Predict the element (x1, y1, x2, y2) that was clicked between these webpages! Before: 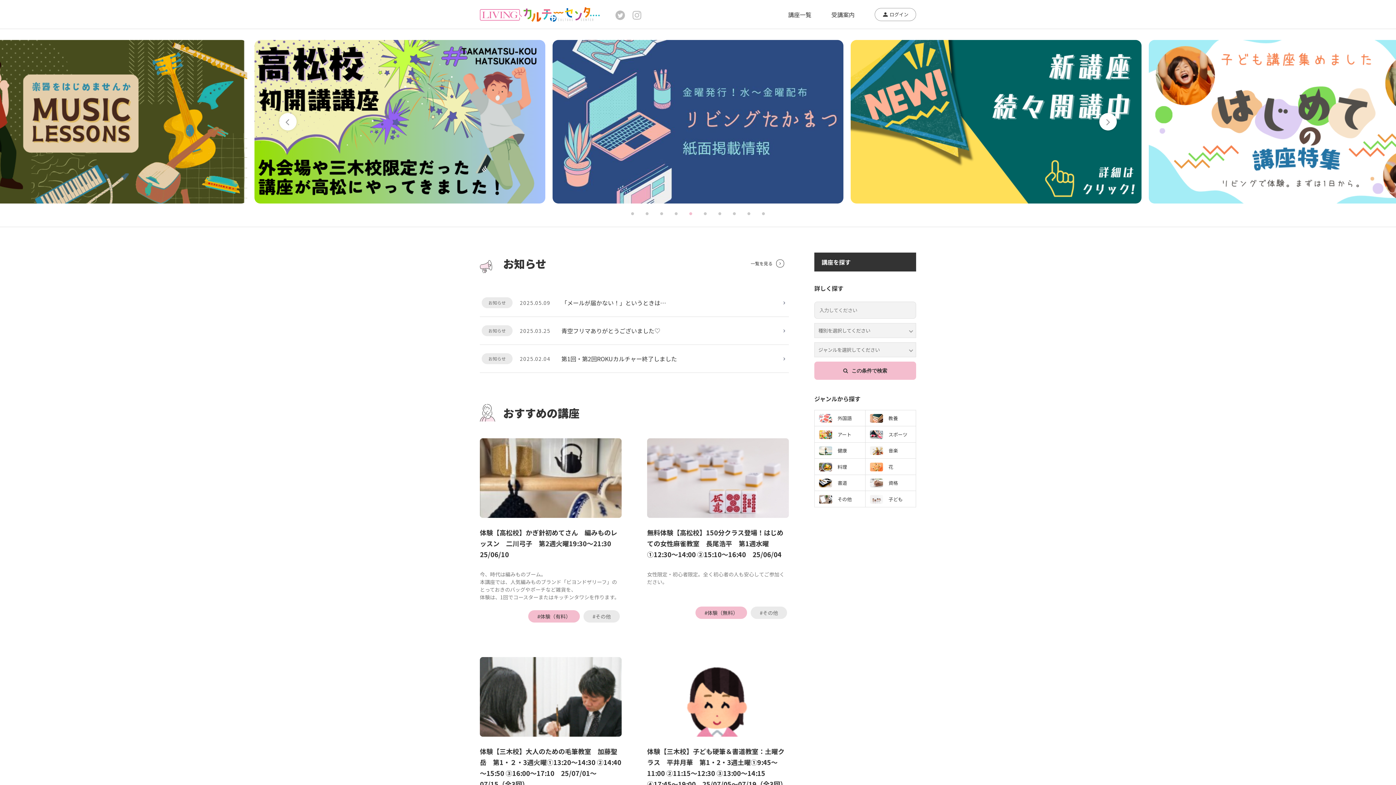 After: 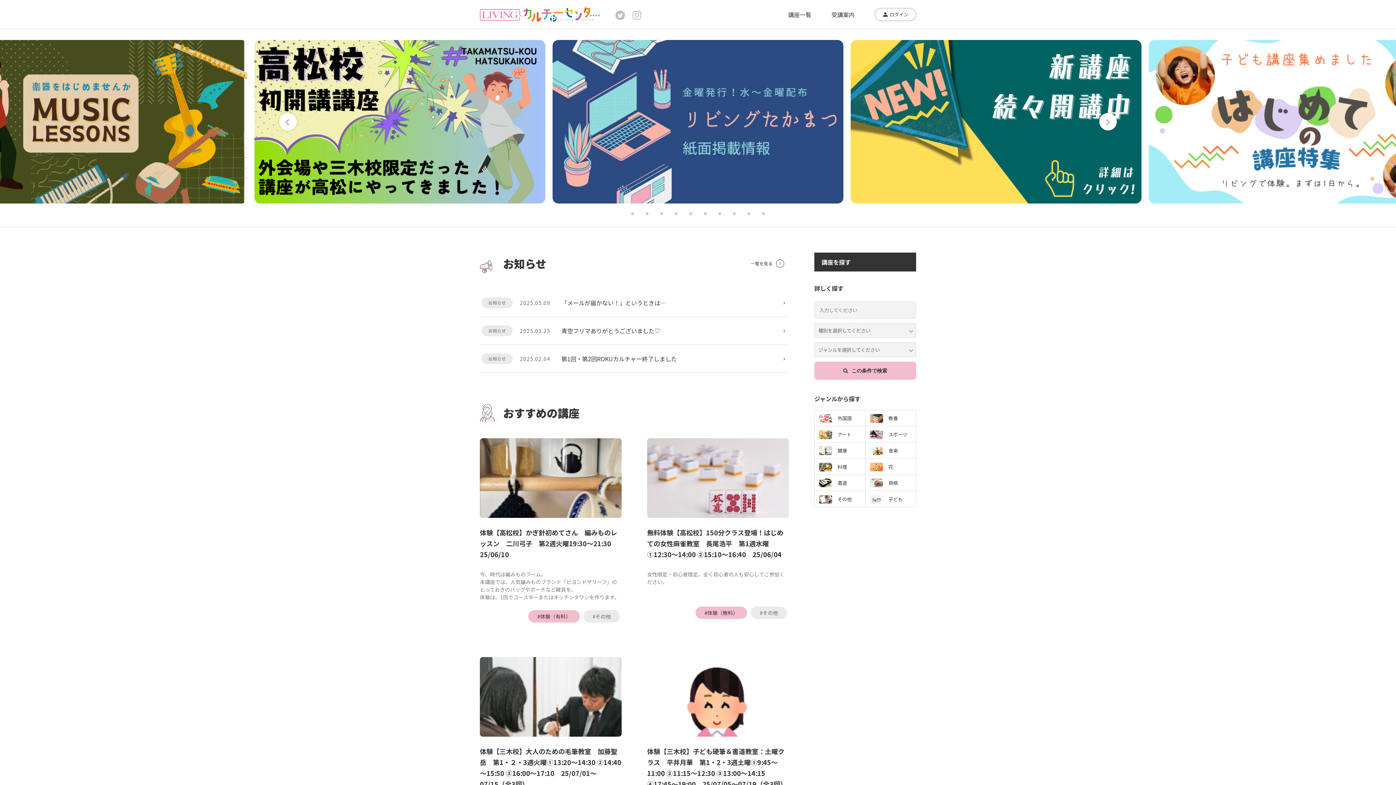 Action: bbox: (480, 8, 600, 17)